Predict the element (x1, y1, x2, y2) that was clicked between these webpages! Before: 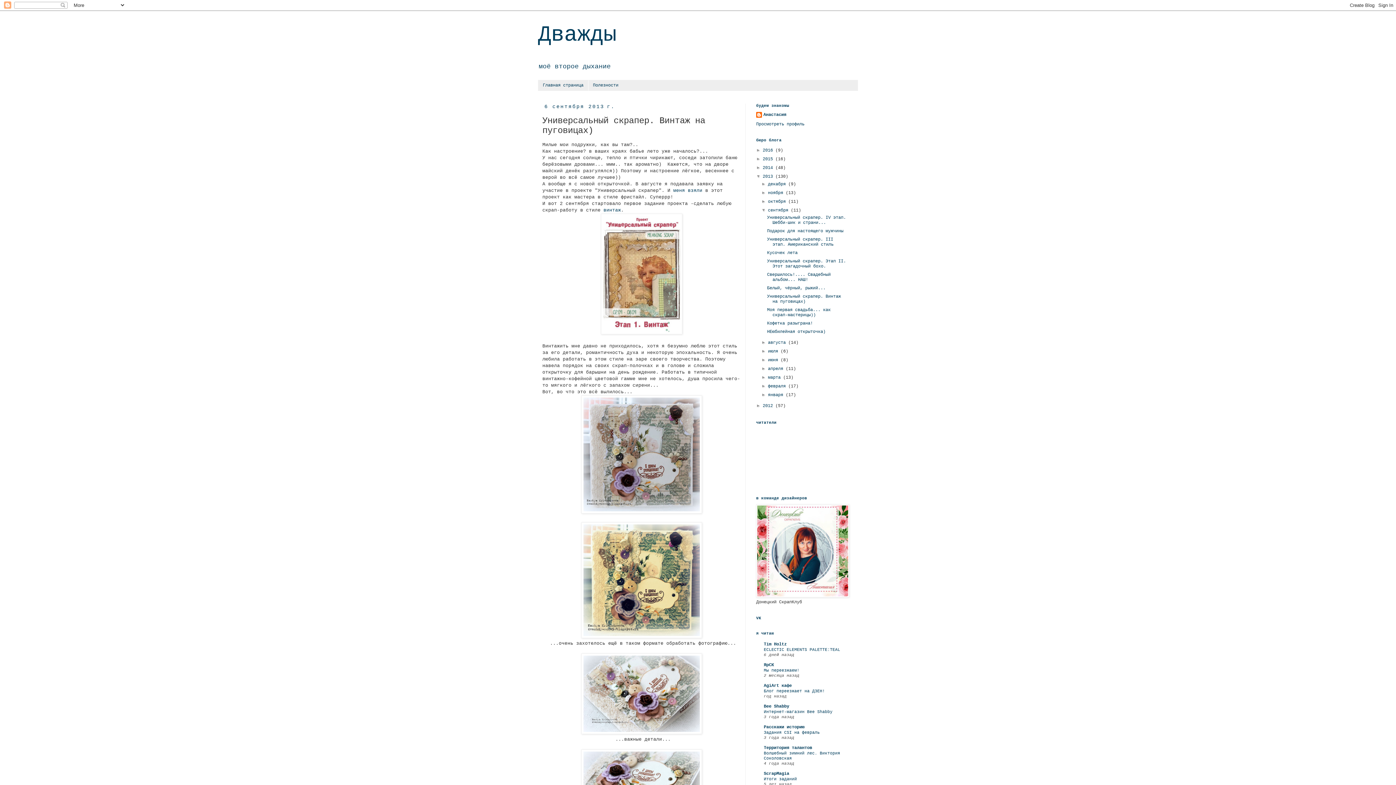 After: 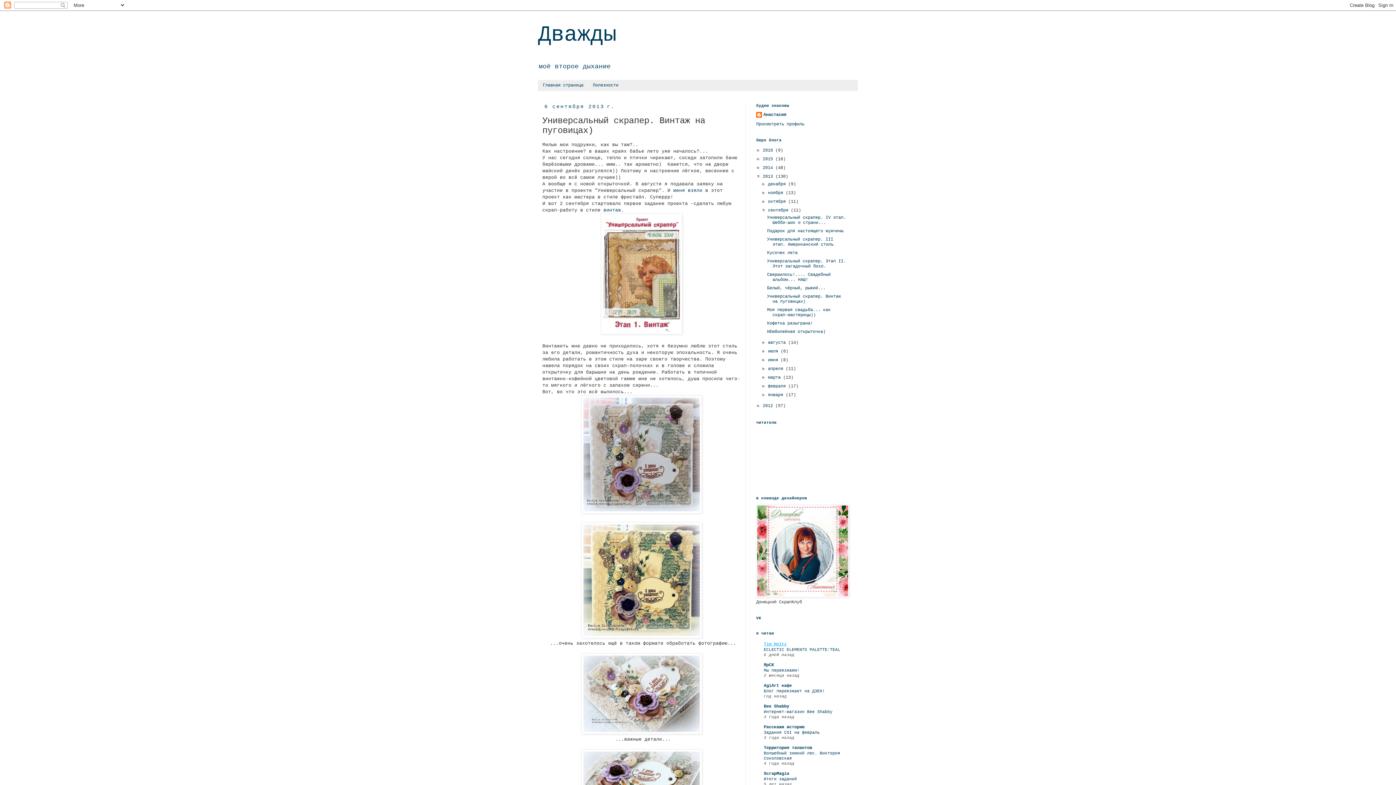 Action: bbox: (764, 642, 786, 647) label: Tim Holtz